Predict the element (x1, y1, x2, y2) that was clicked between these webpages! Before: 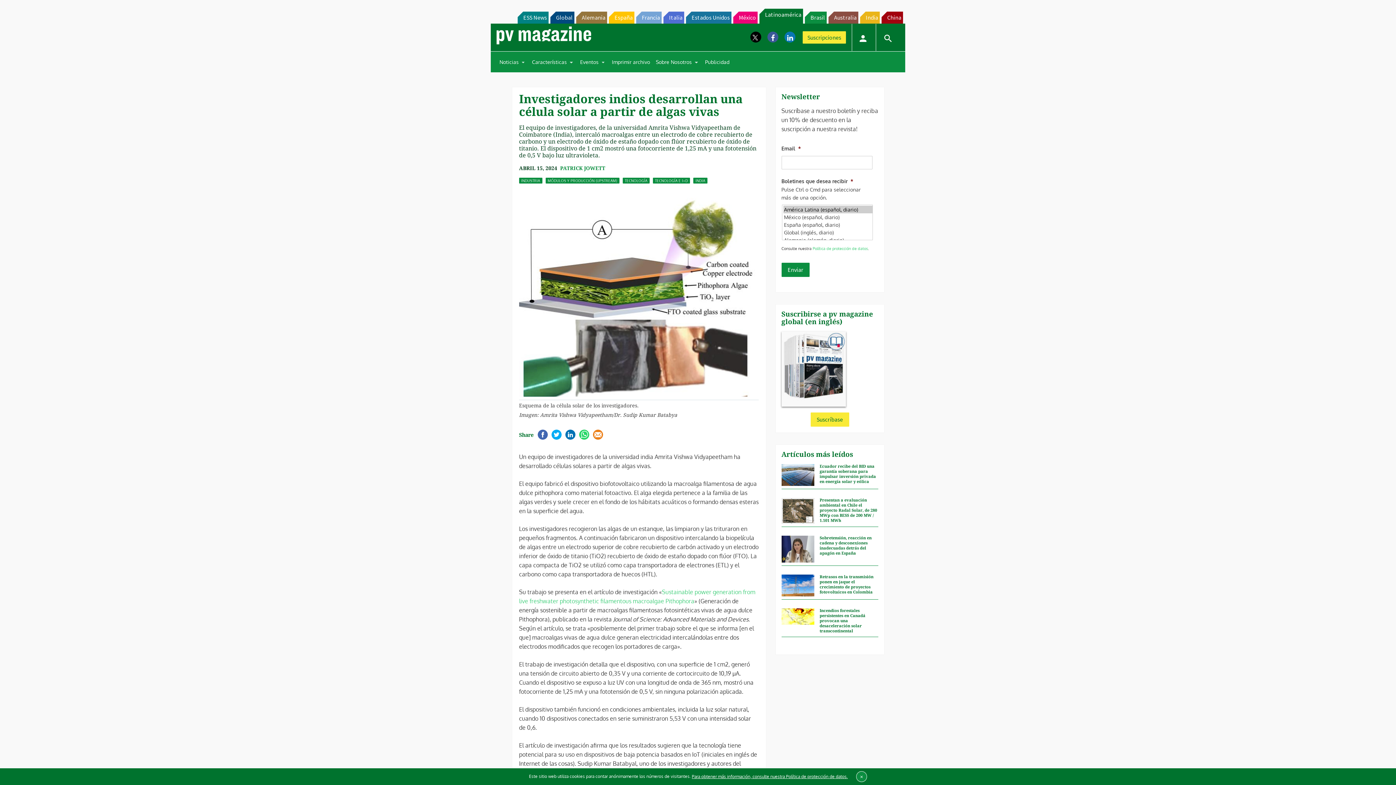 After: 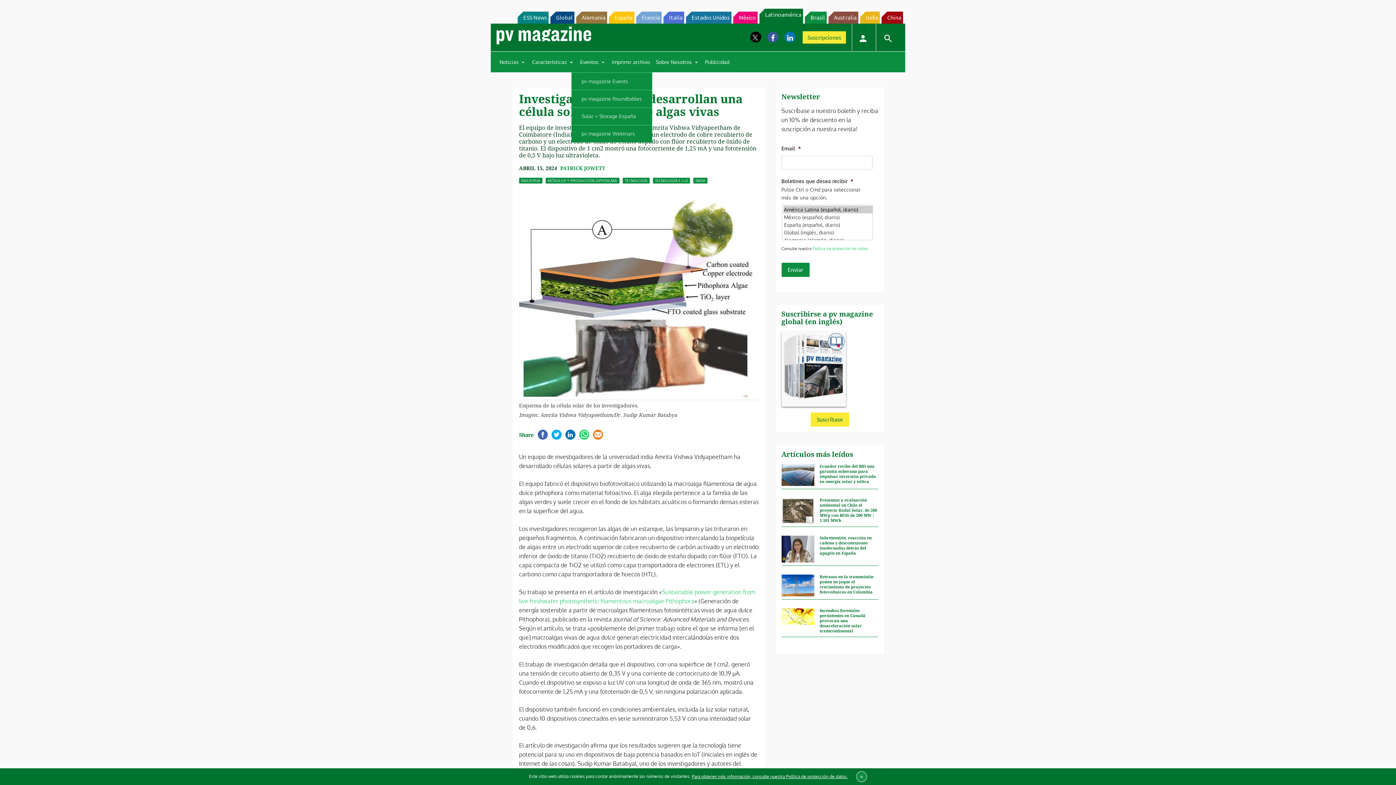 Action: bbox: (577, 54, 609, 69) label: Eventos